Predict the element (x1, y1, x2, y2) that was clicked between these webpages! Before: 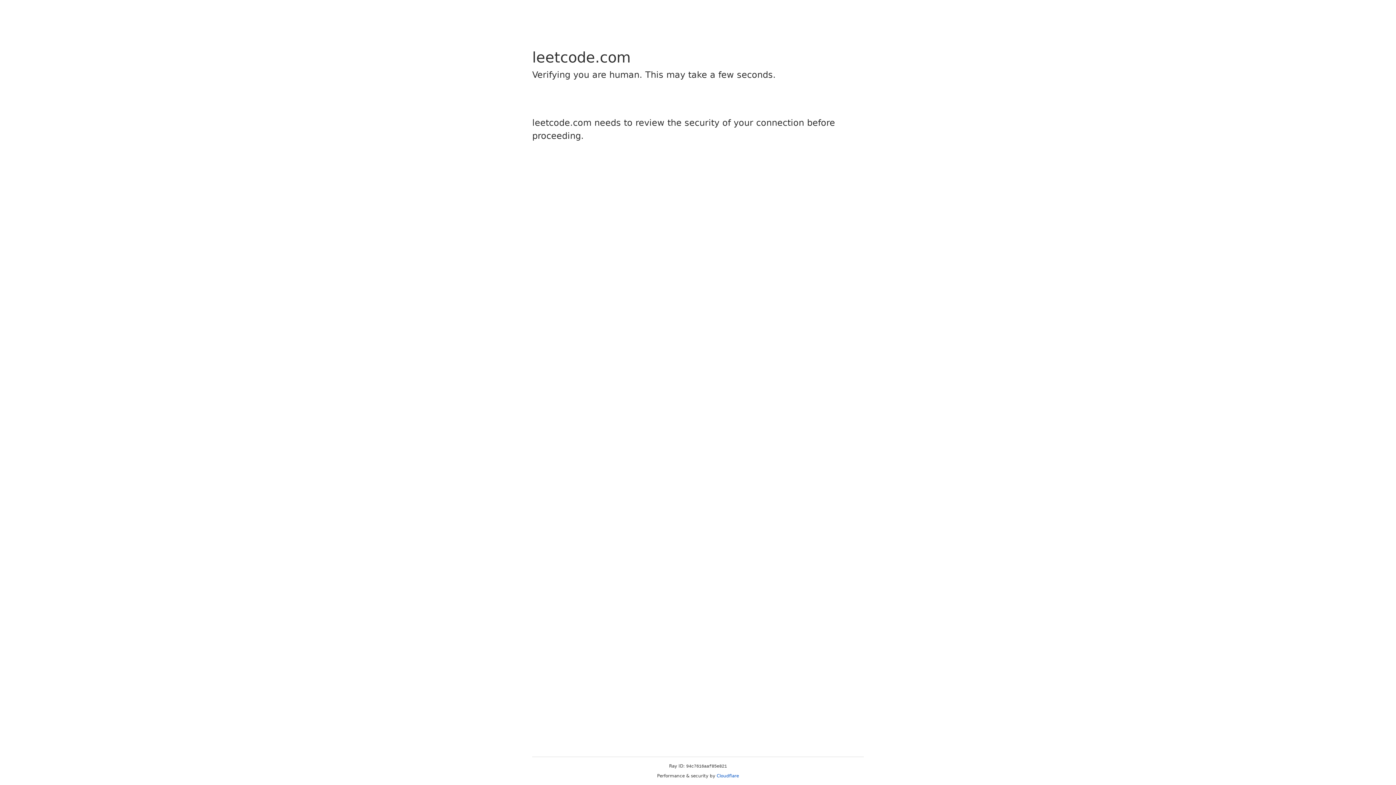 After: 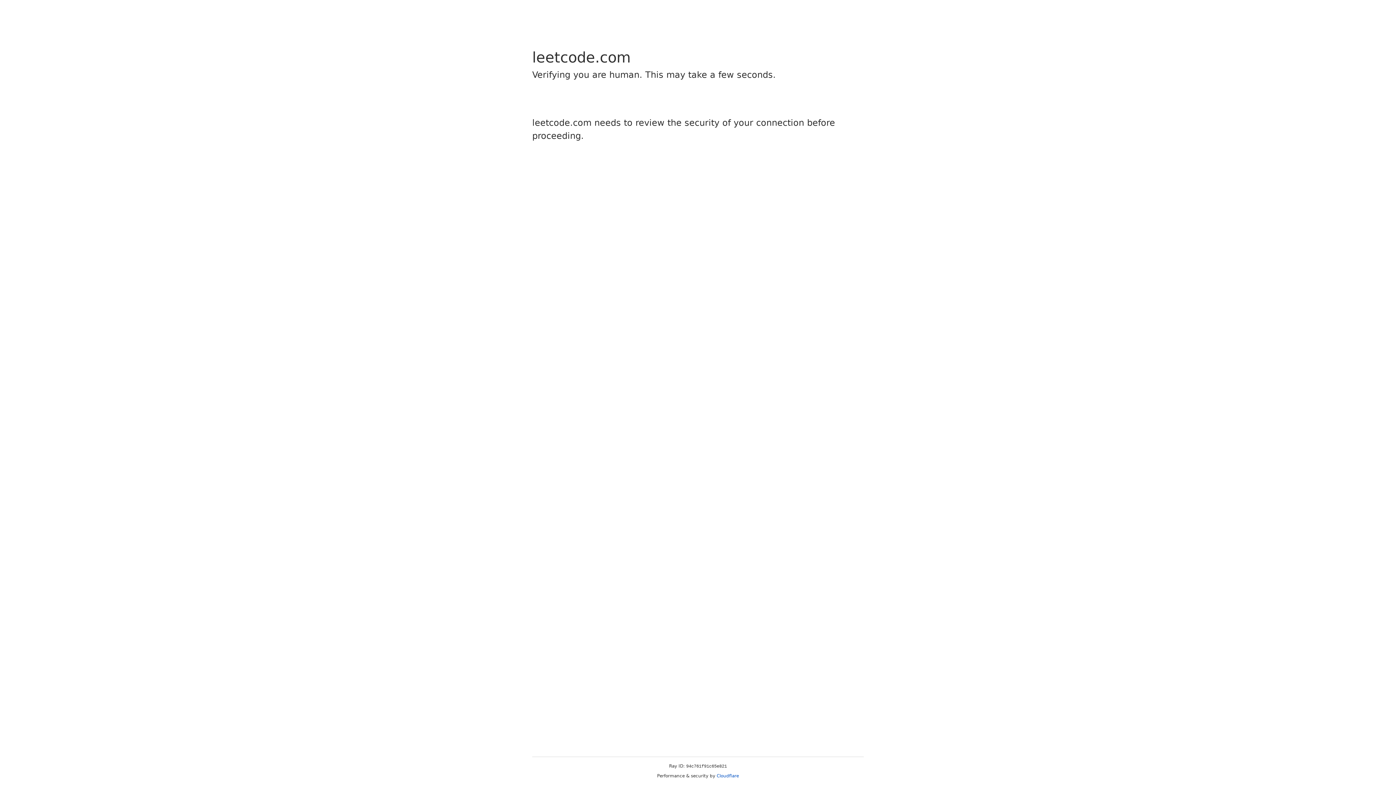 Action: label: Cloudflare bbox: (716, 773, 739, 778)